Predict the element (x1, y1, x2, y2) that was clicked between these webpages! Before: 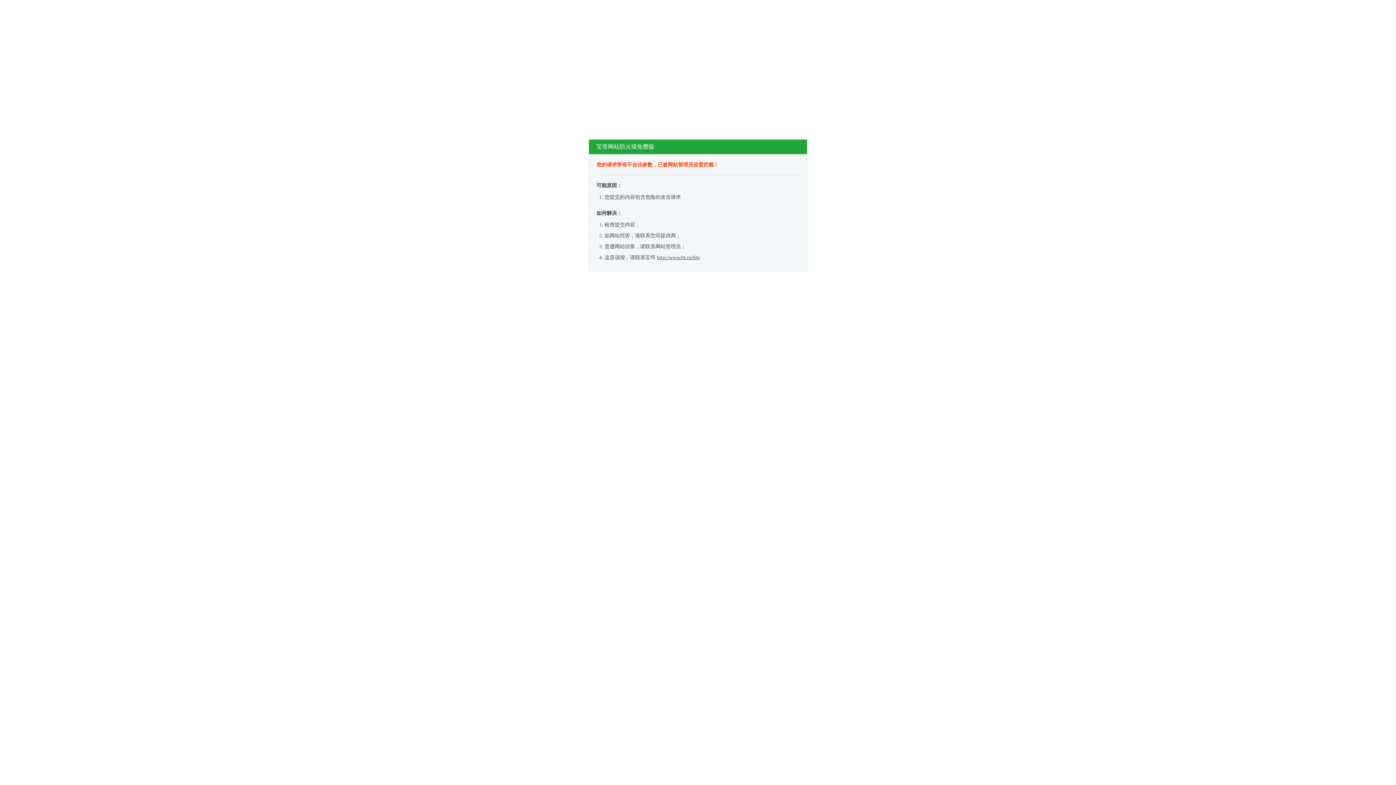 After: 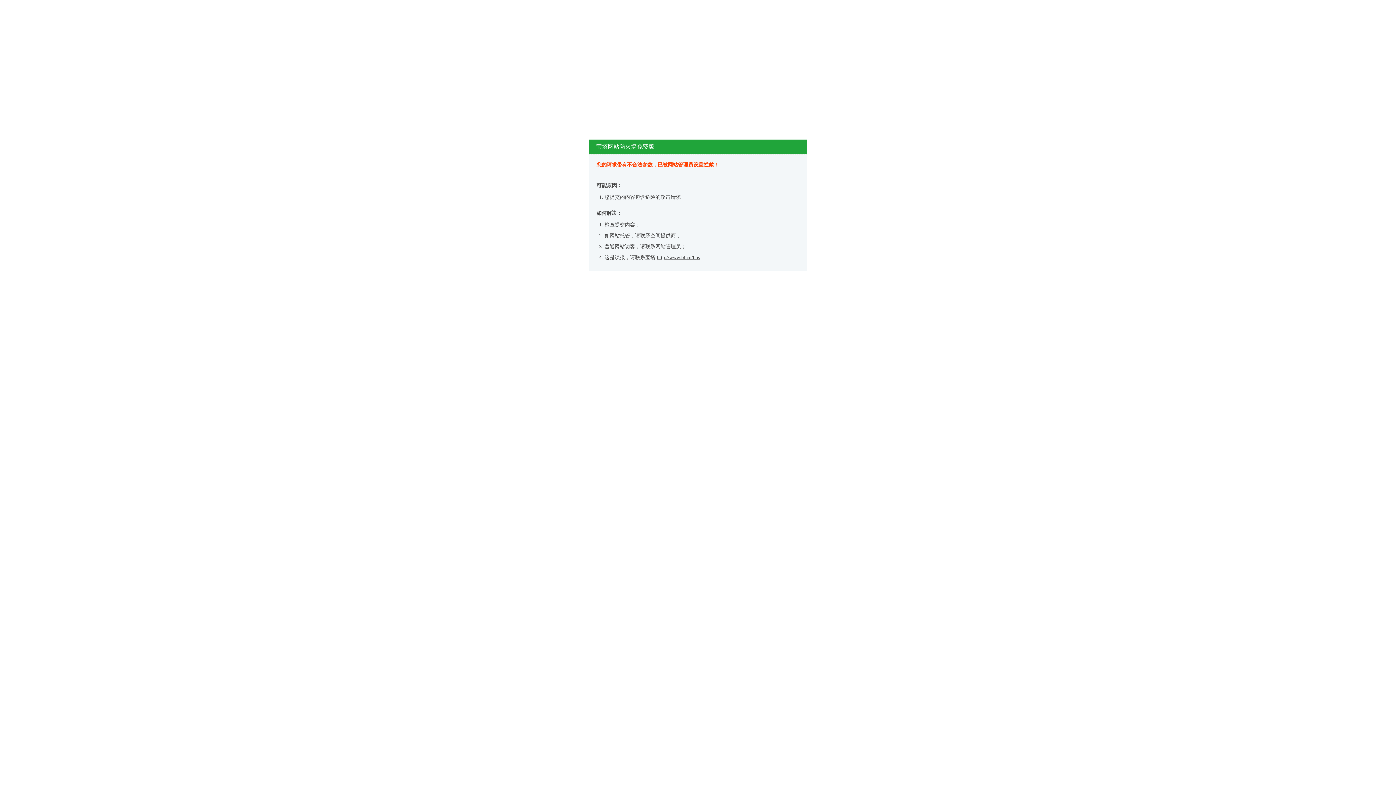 Action: label: http://www.bt.cn/bbs bbox: (657, 254, 700, 260)